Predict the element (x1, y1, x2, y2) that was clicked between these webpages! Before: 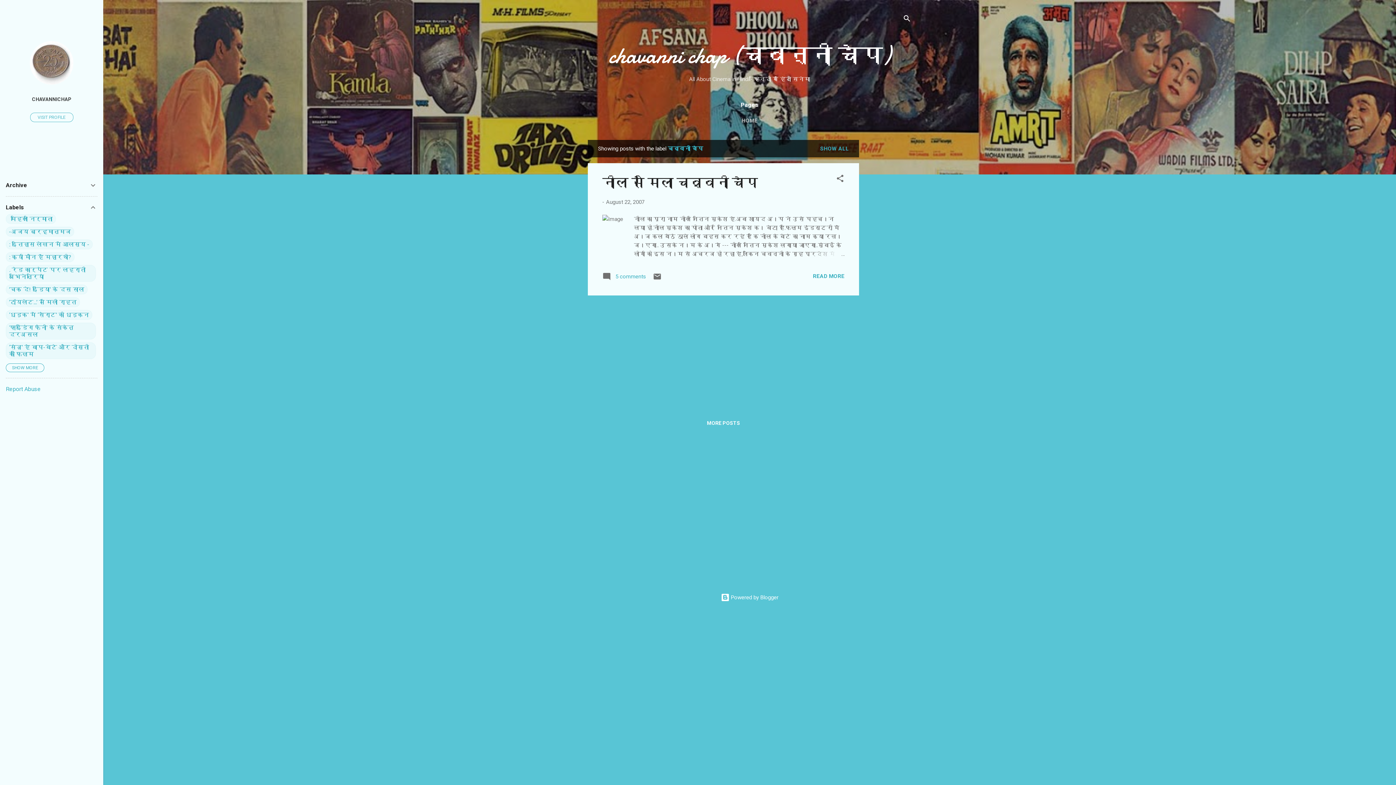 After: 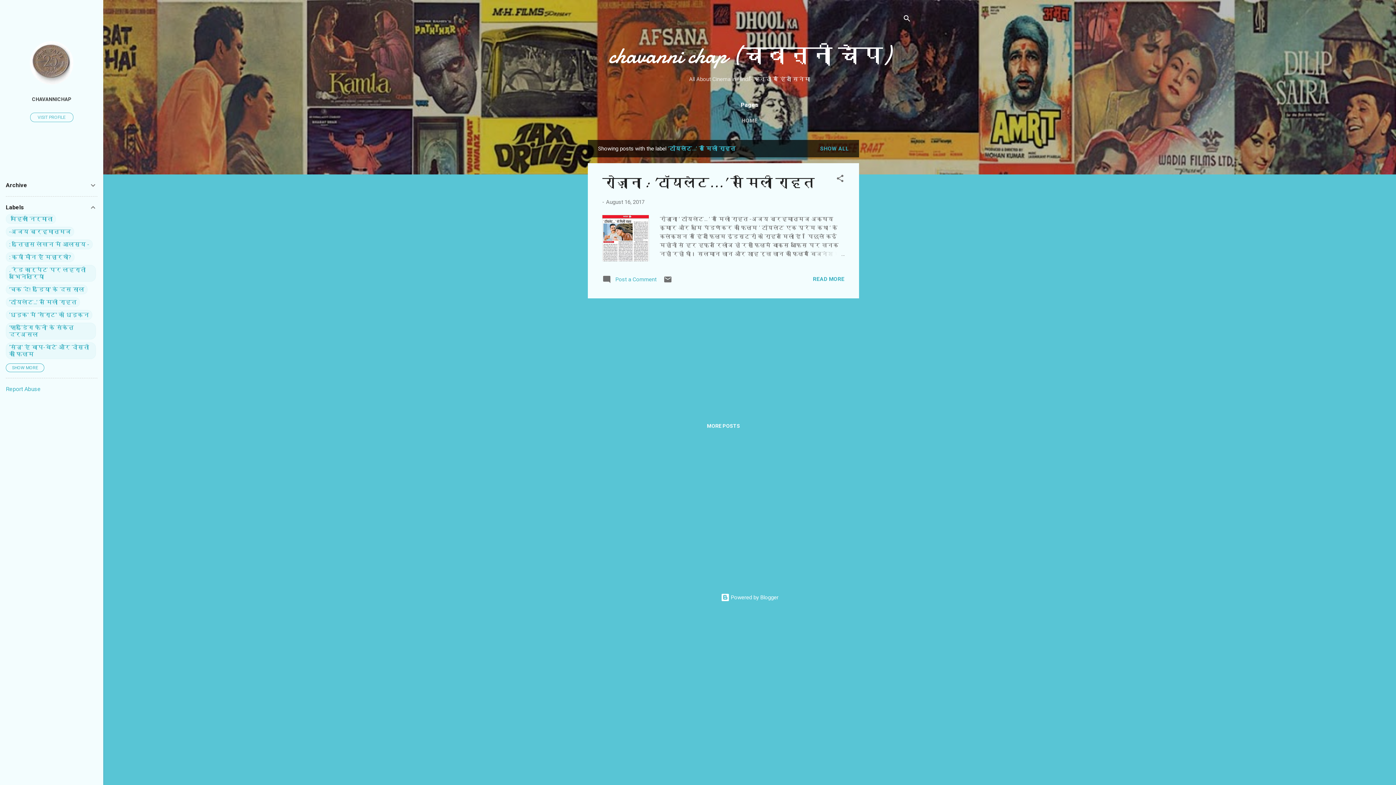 Action: label: ’टॉयलेट...’ से मिली राहत bbox: (9, 298, 76, 305)